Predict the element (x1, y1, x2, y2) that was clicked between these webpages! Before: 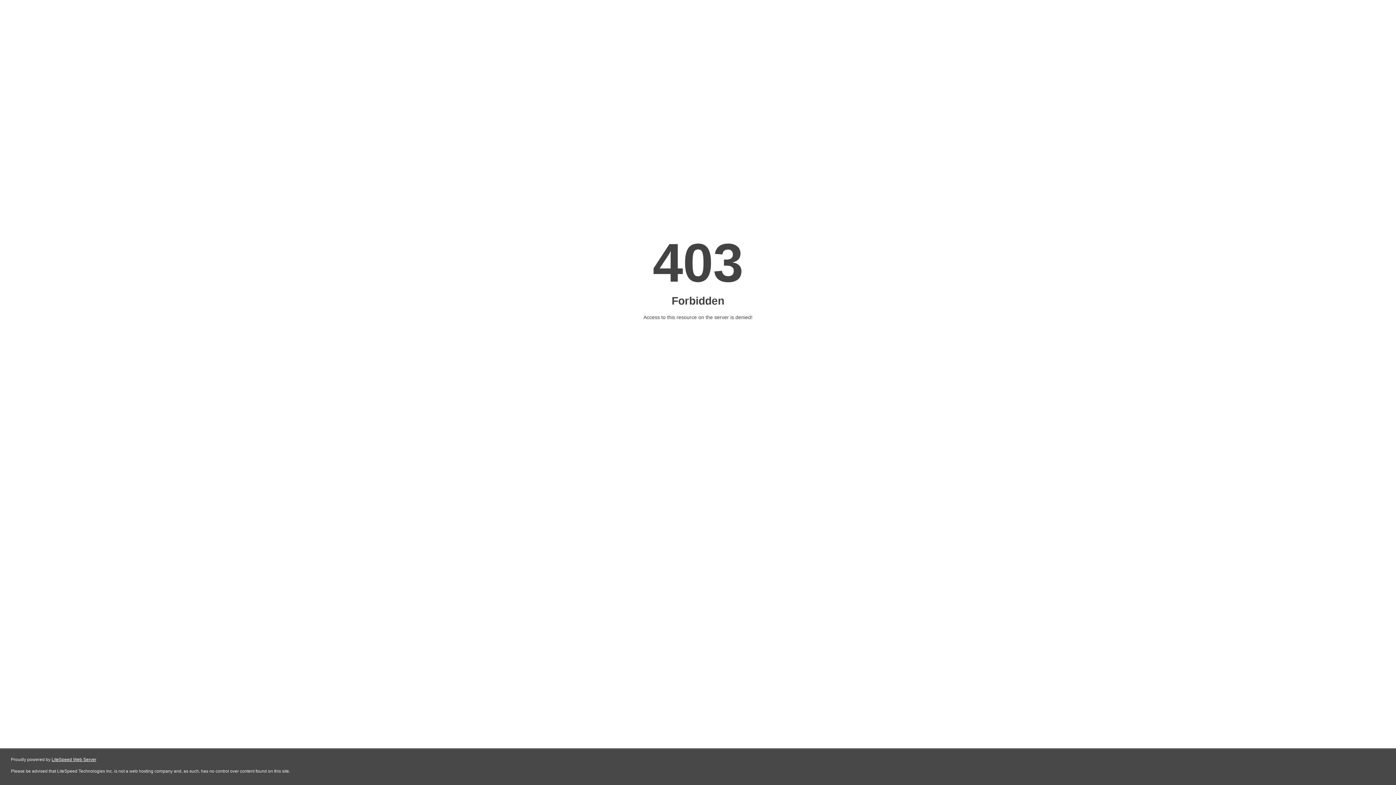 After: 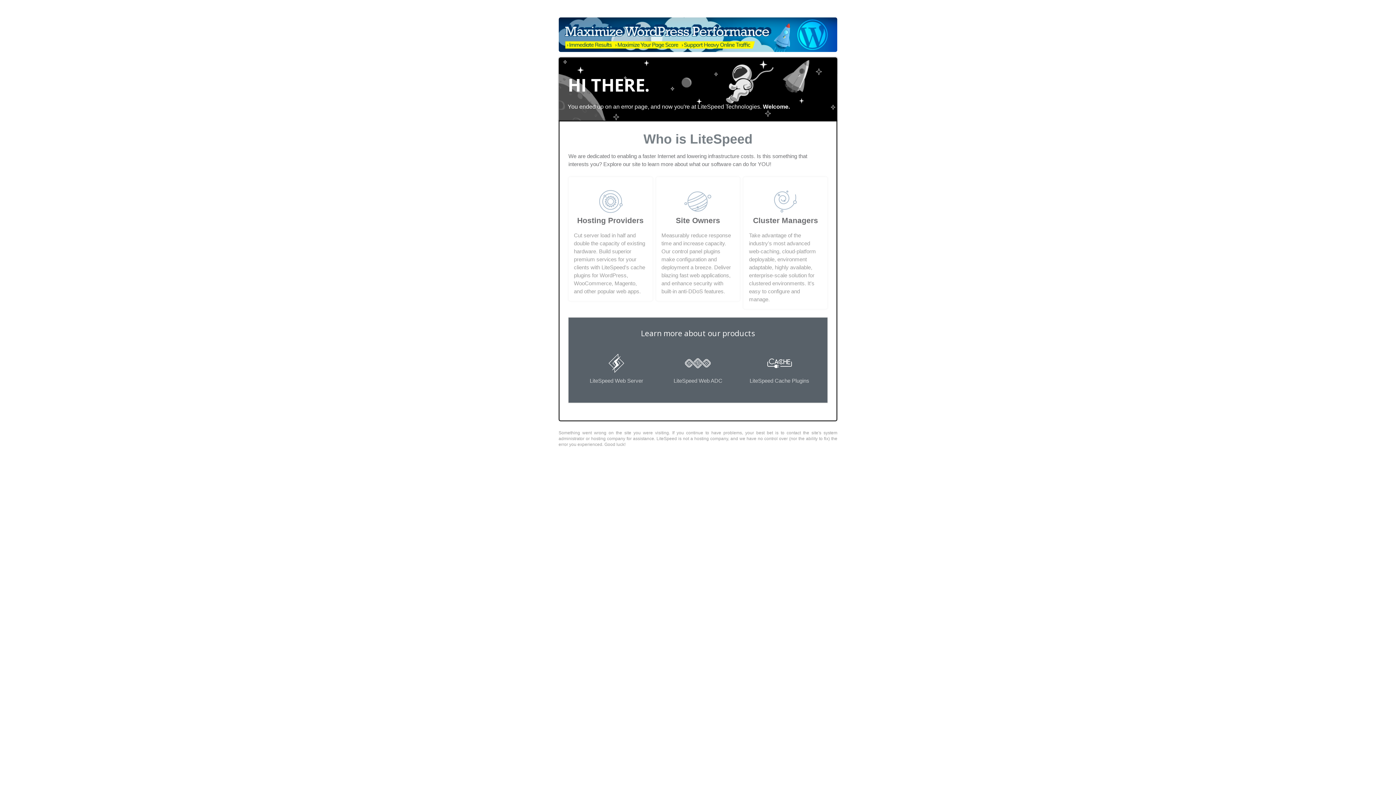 Action: bbox: (51, 757, 96, 762) label: LiteSpeed Web Server